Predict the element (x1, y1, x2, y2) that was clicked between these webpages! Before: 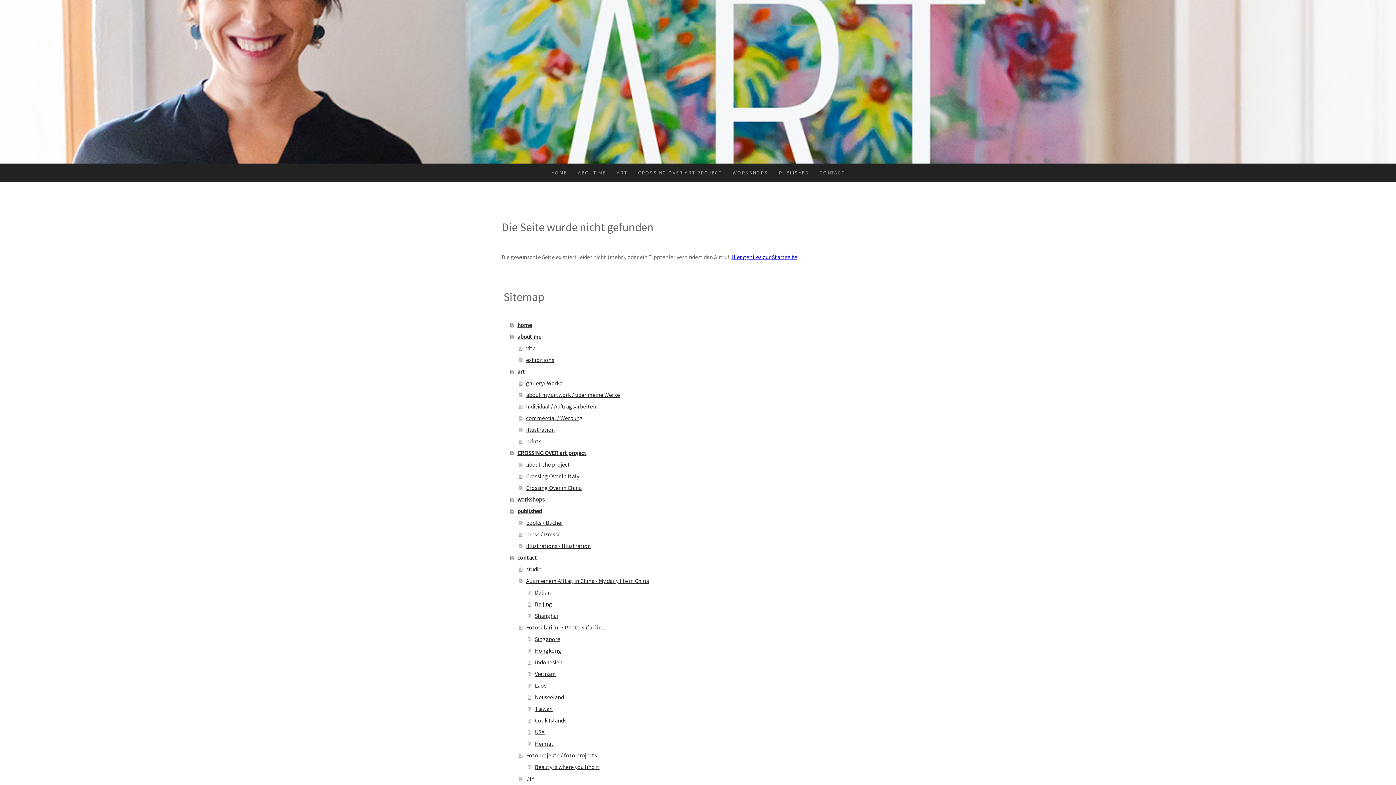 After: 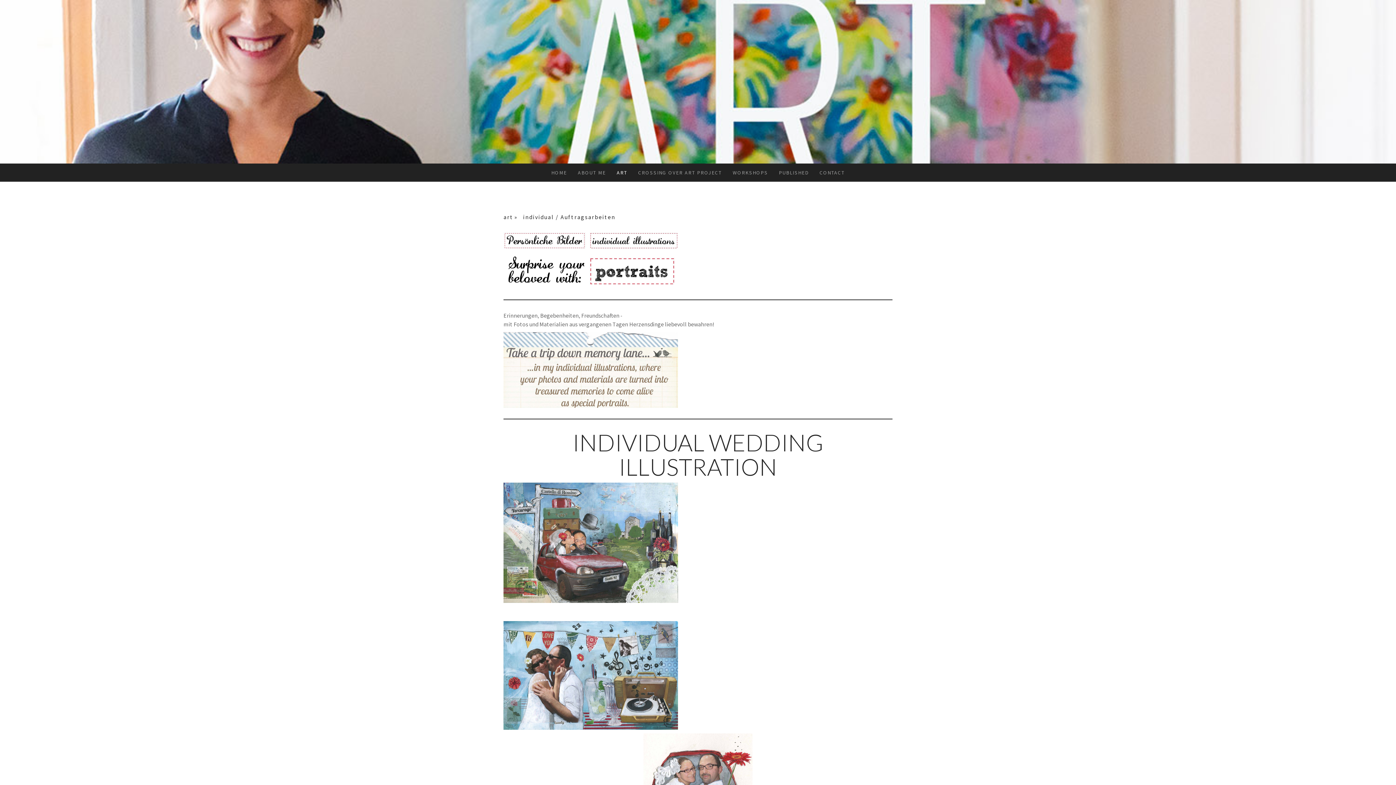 Action: label: individual / Auftragsarbeiten bbox: (519, 400, 894, 412)